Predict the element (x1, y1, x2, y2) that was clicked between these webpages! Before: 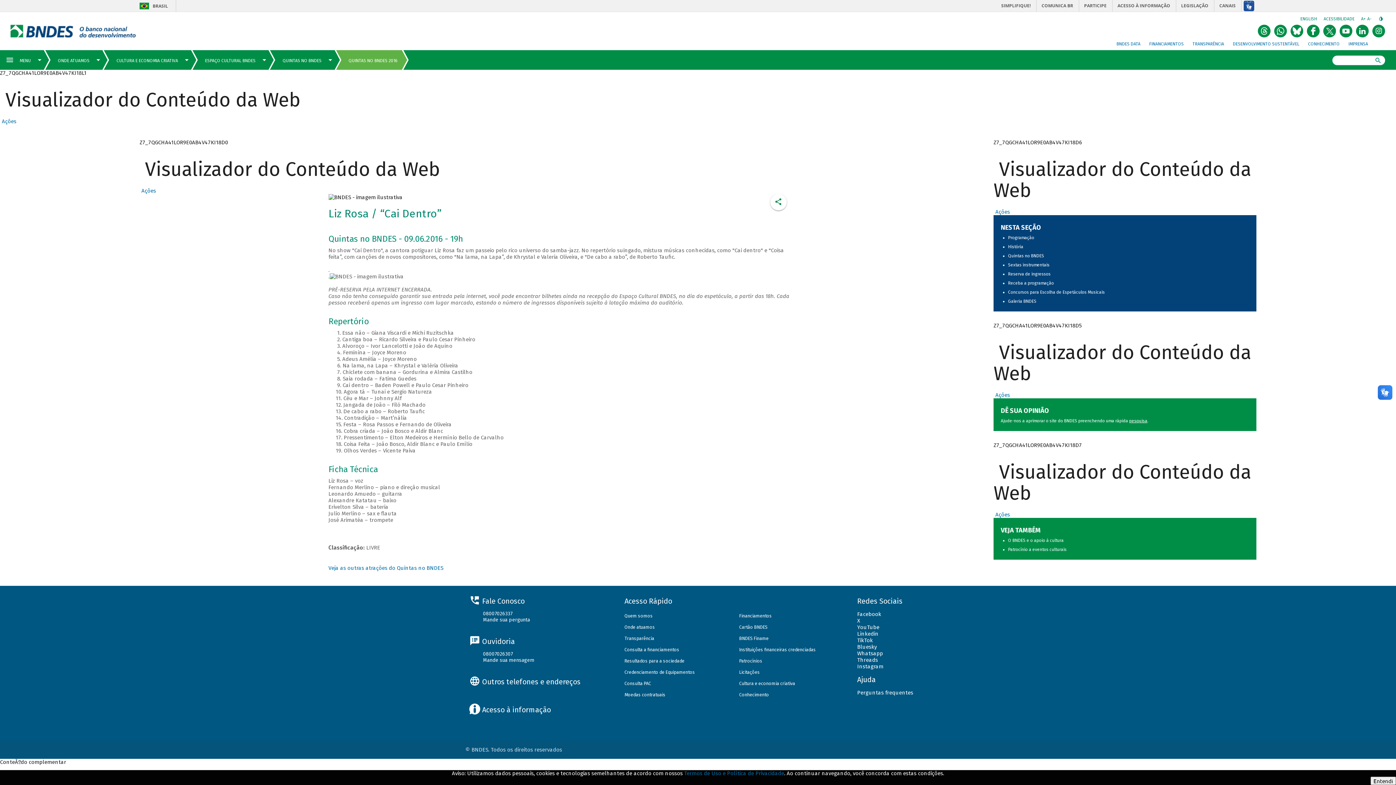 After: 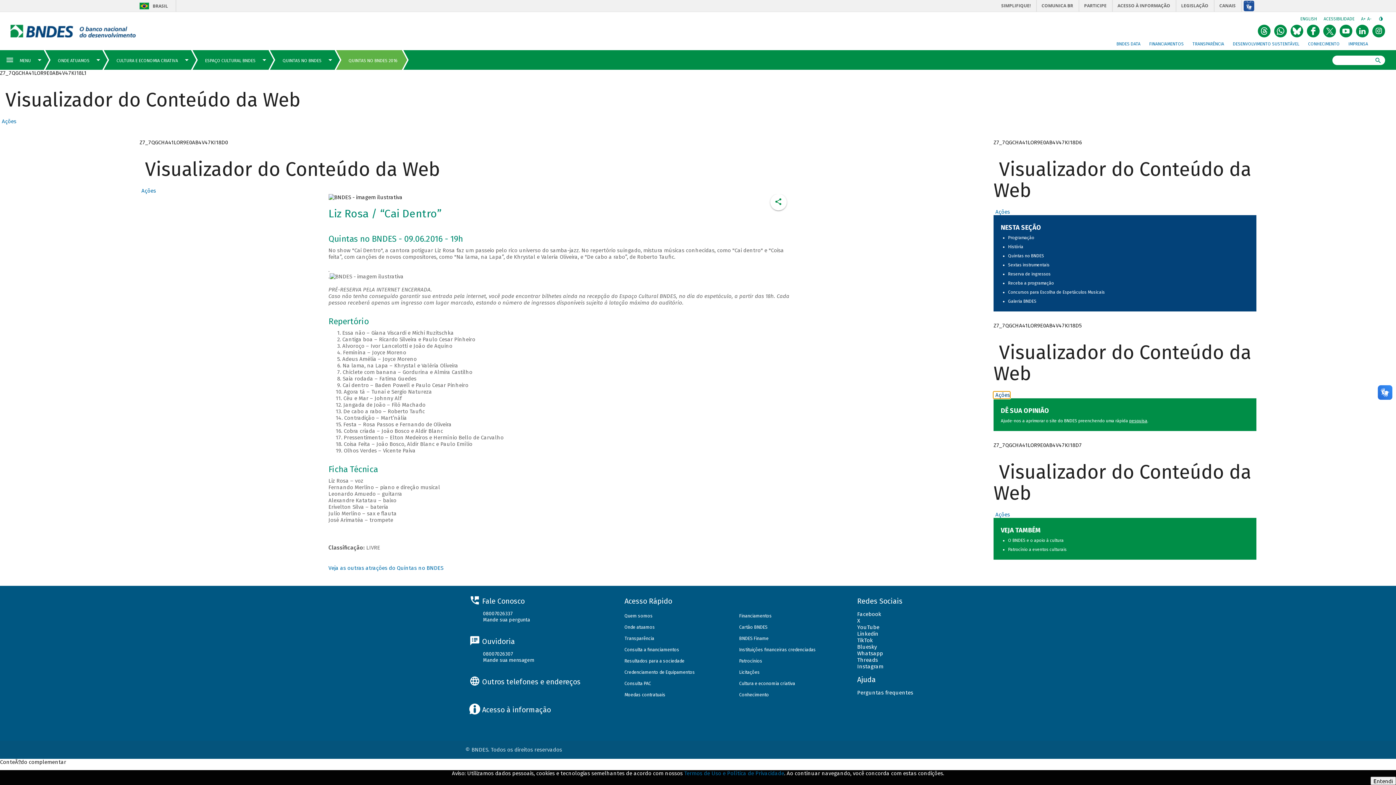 Action: label: Exibir Menu bbox: (993, 391, 1010, 398)